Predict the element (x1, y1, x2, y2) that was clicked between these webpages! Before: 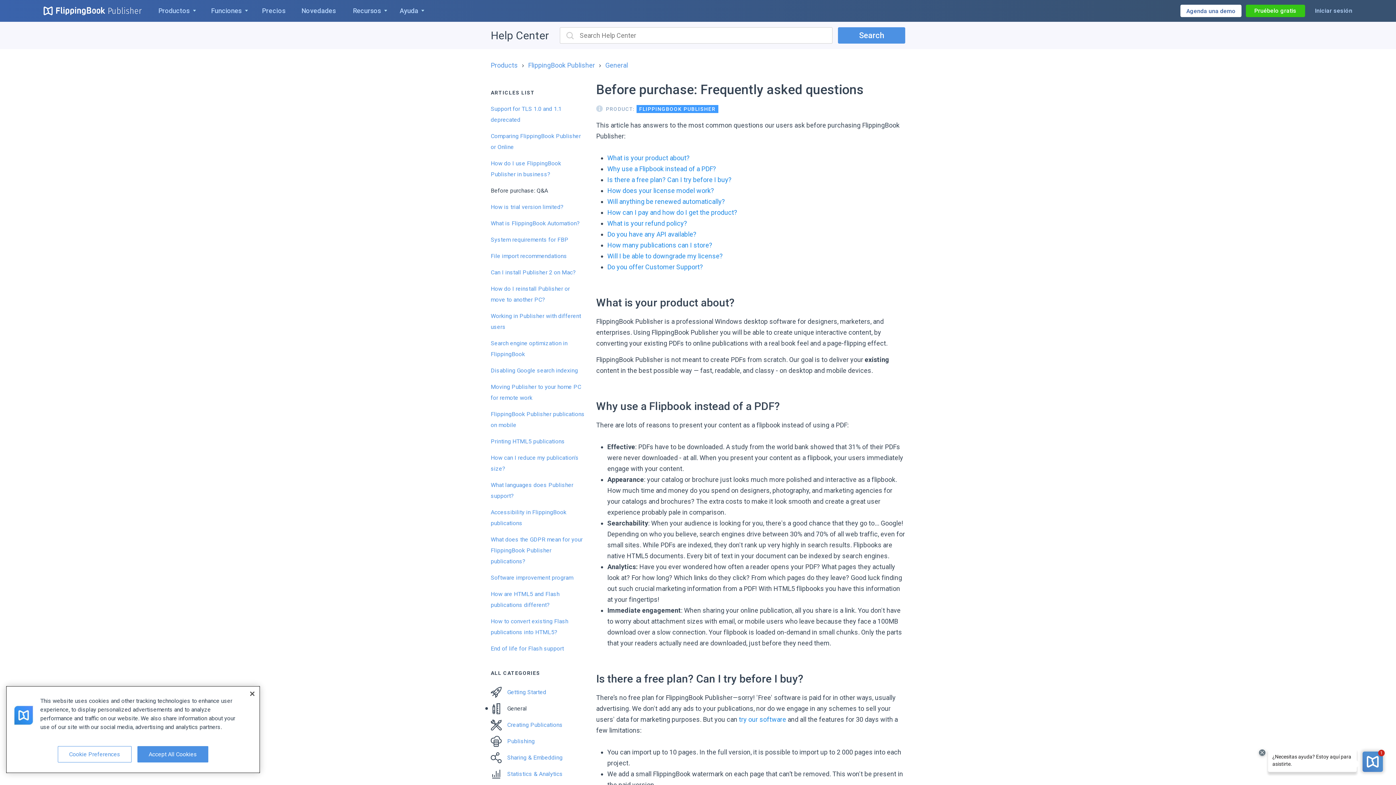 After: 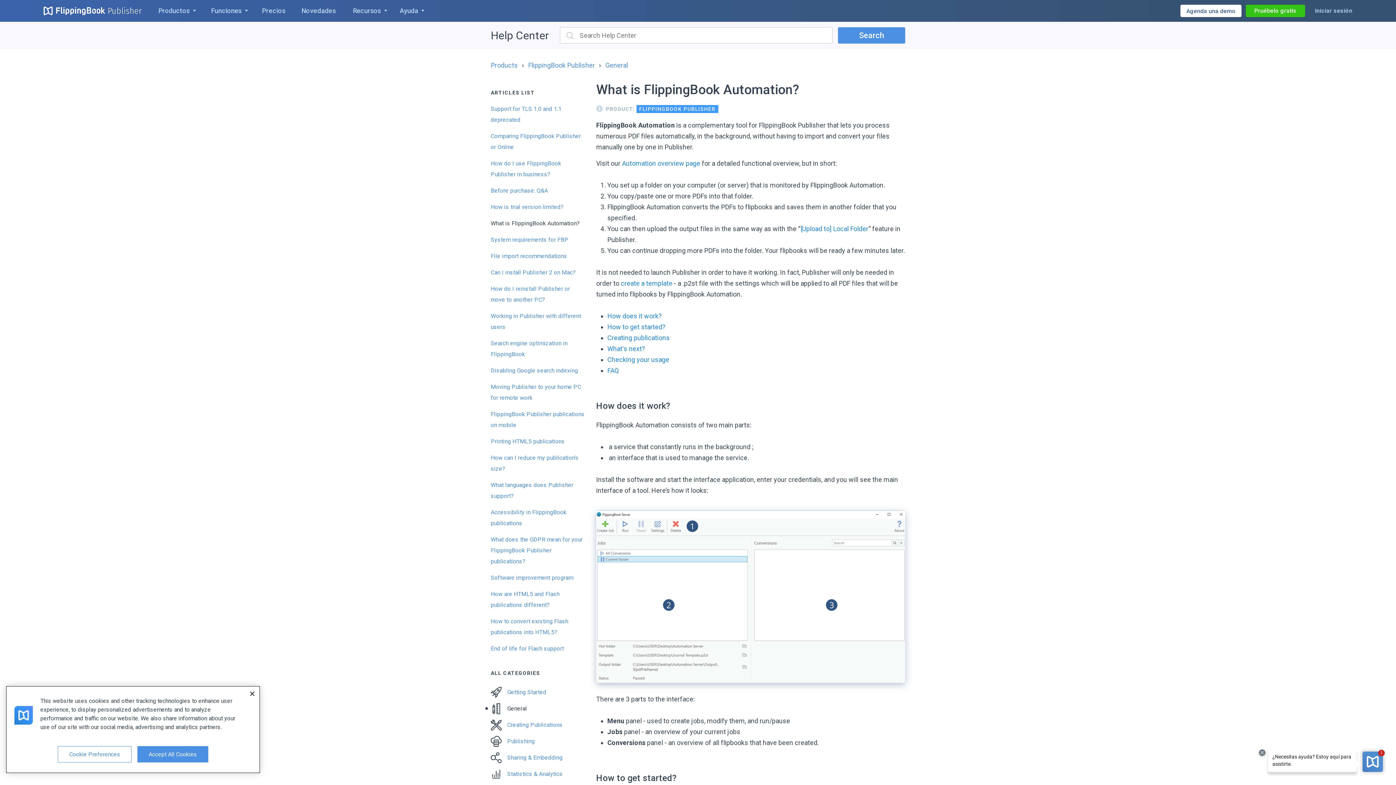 Action: bbox: (490, 220, 579, 226) label: What is FlippingBook Automation?